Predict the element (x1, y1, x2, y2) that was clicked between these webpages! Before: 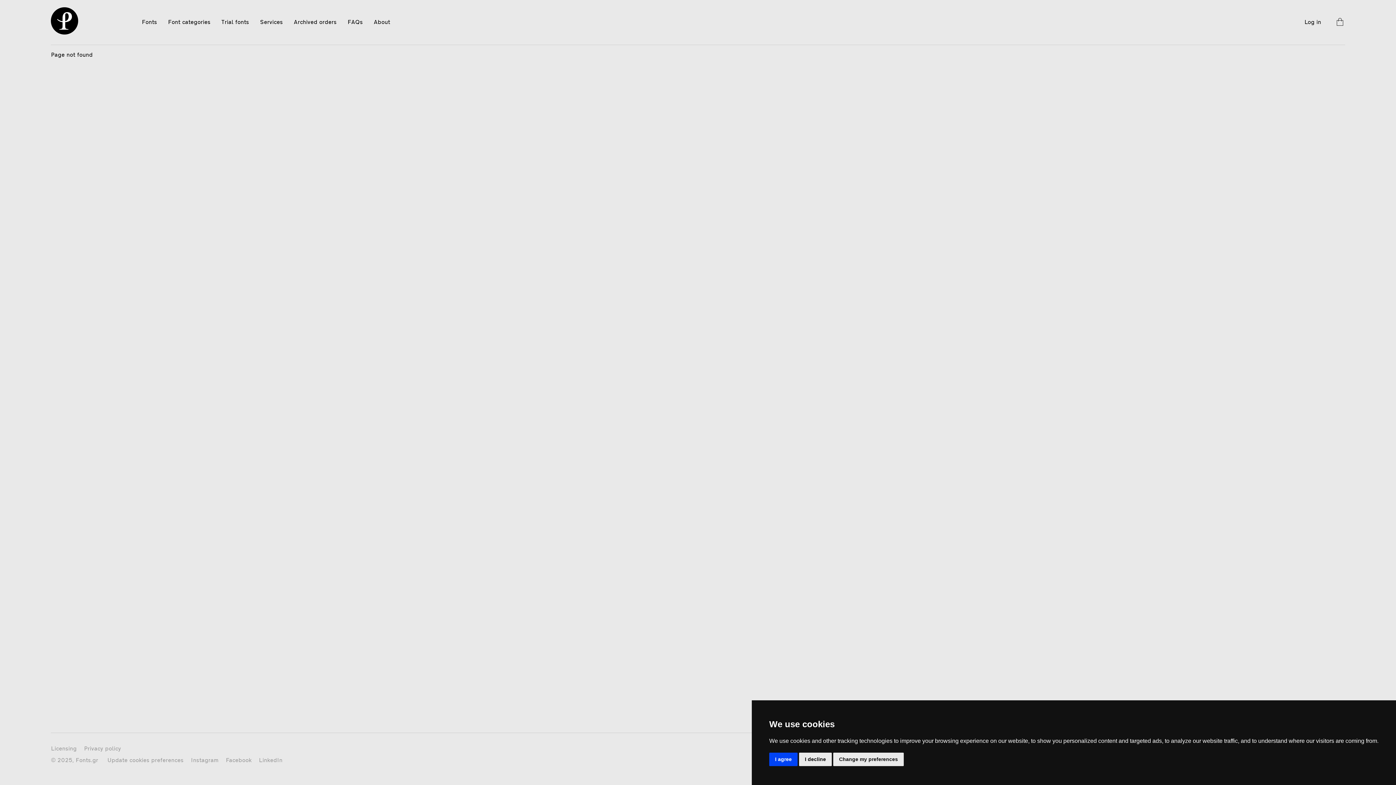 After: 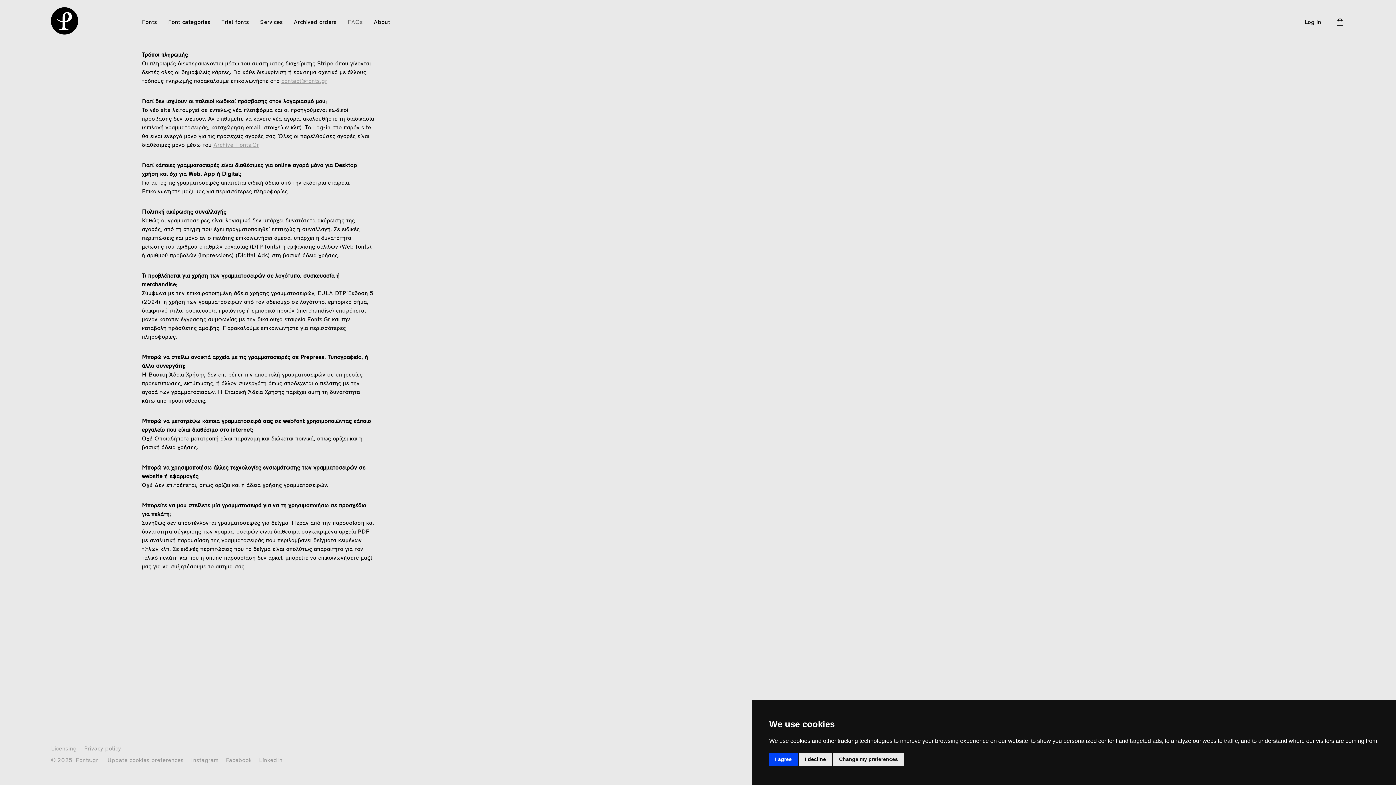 Action: label: FAQs bbox: (347, 18, 362, 26)